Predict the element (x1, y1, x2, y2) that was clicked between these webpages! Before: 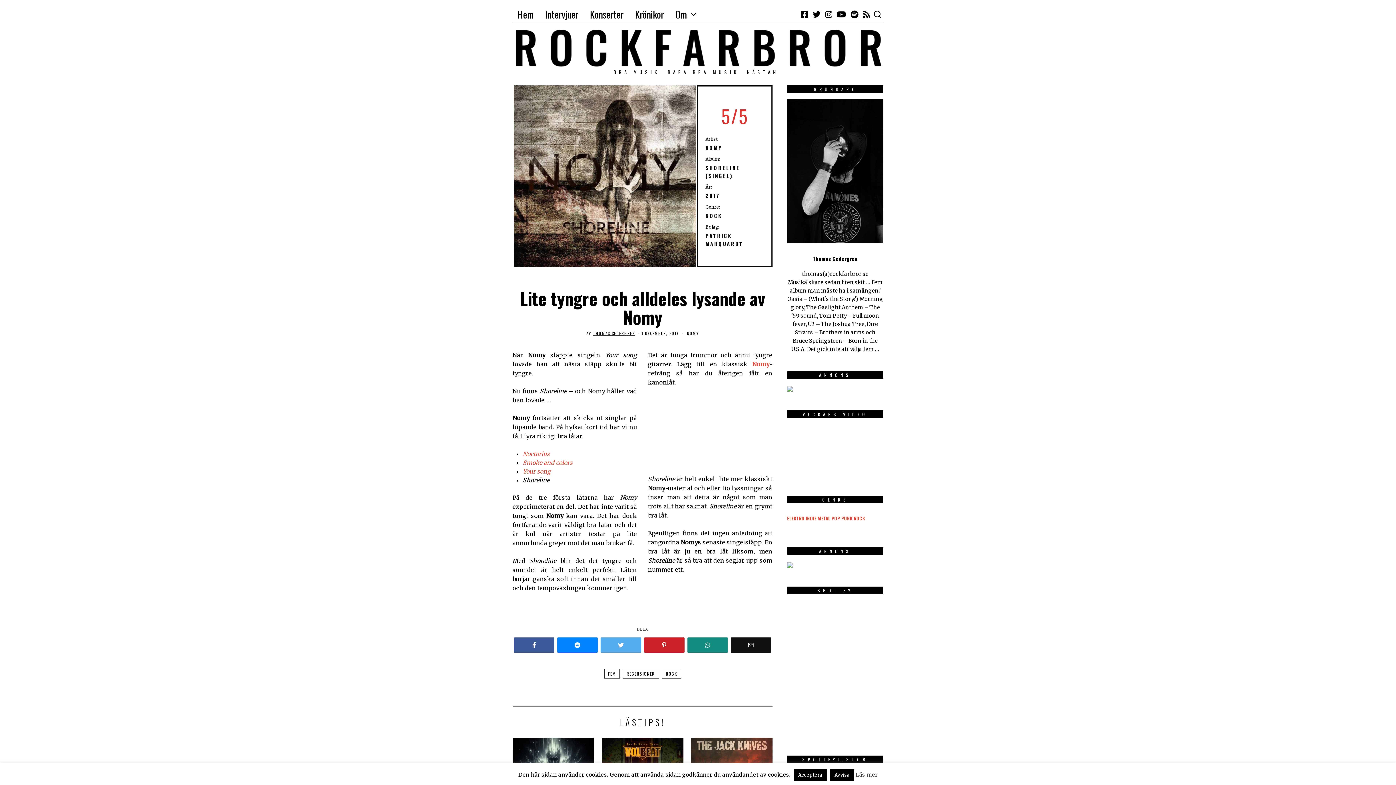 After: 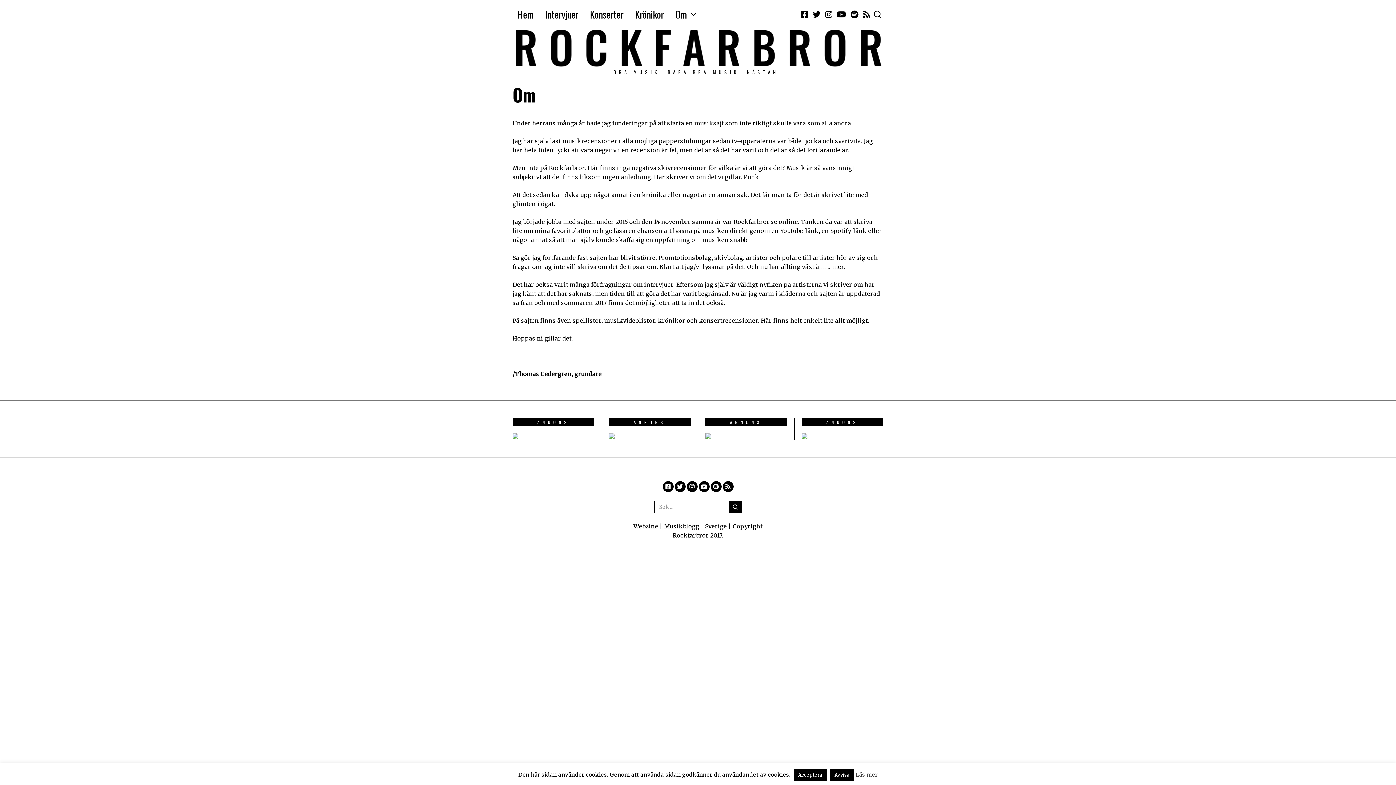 Action: label: Om bbox: (670, 7, 703, 21)